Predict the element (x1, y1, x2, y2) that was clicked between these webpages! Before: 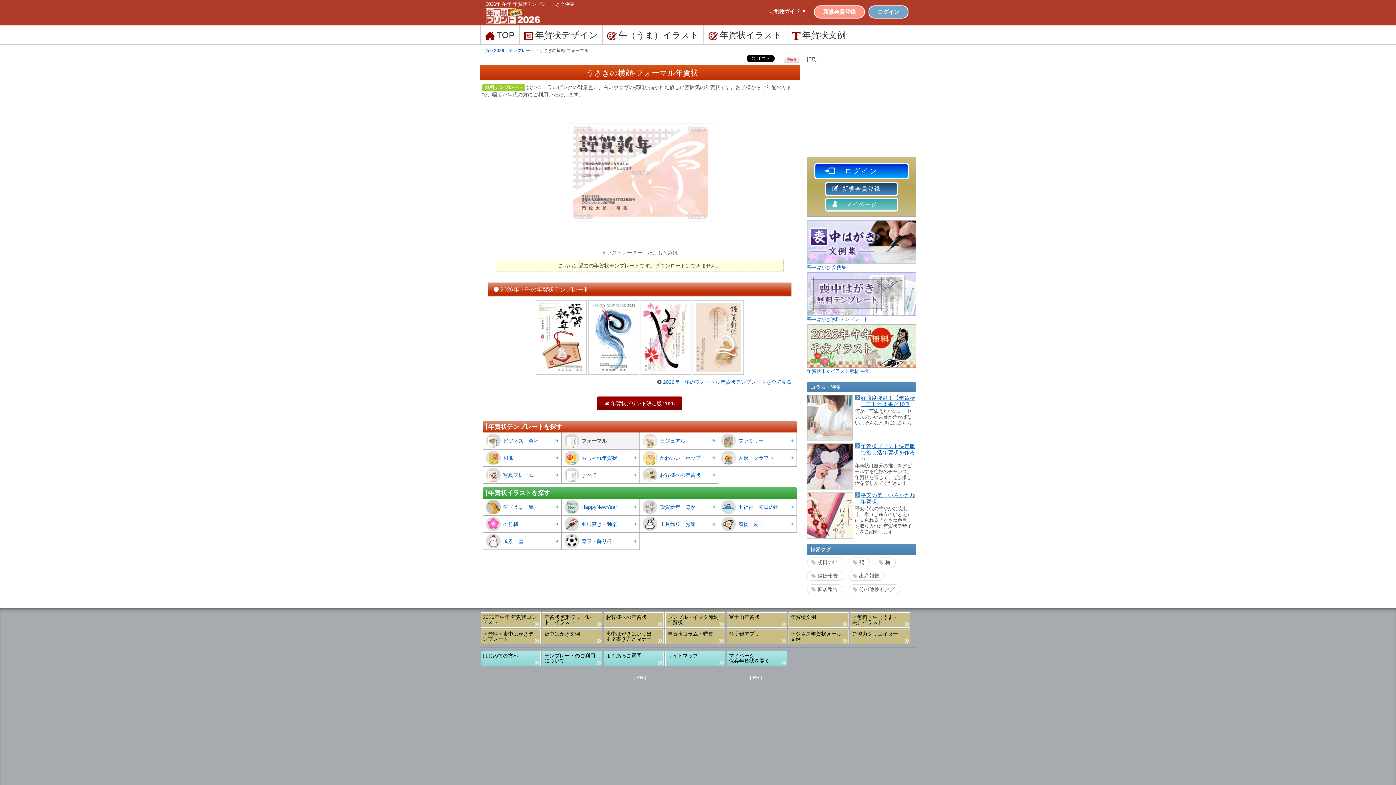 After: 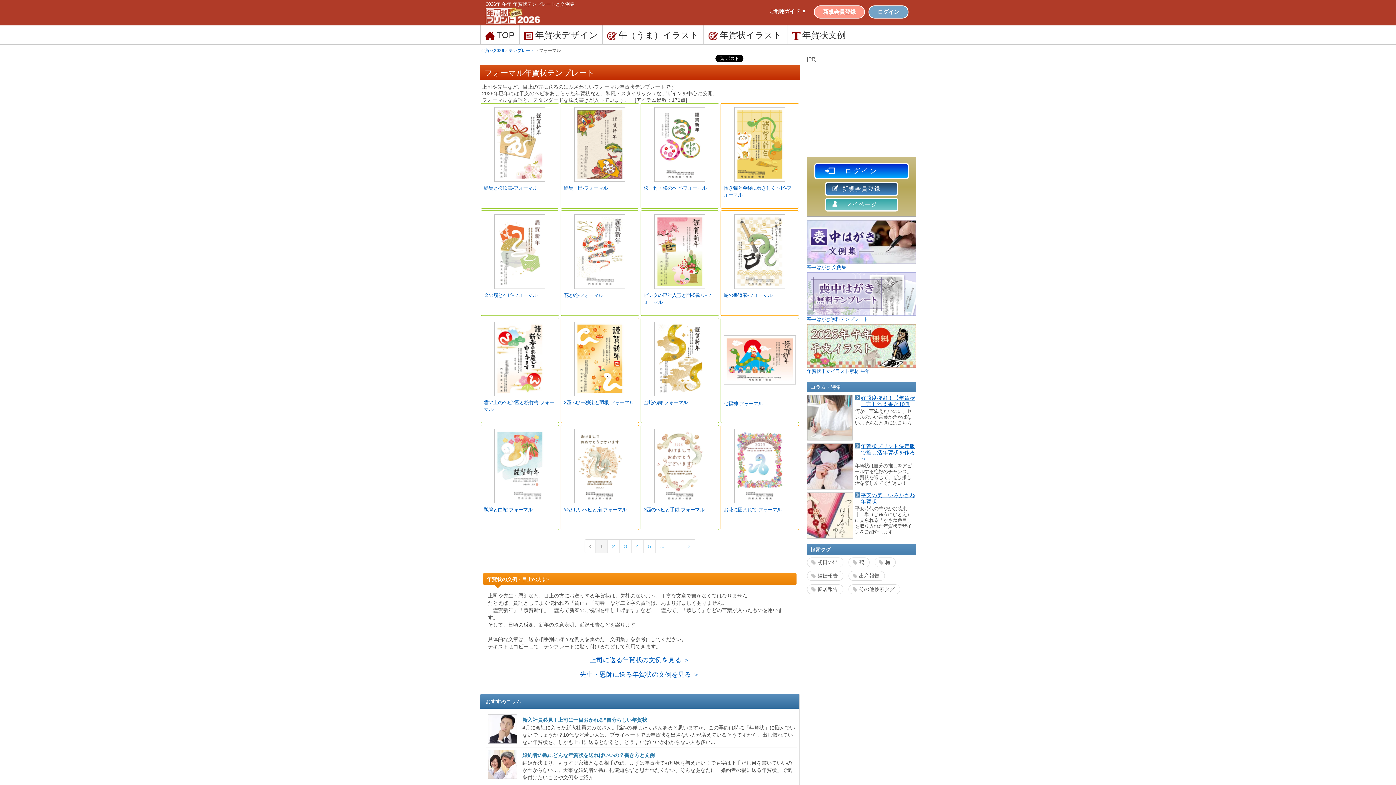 Action: bbox: (640, 334, 691, 340)